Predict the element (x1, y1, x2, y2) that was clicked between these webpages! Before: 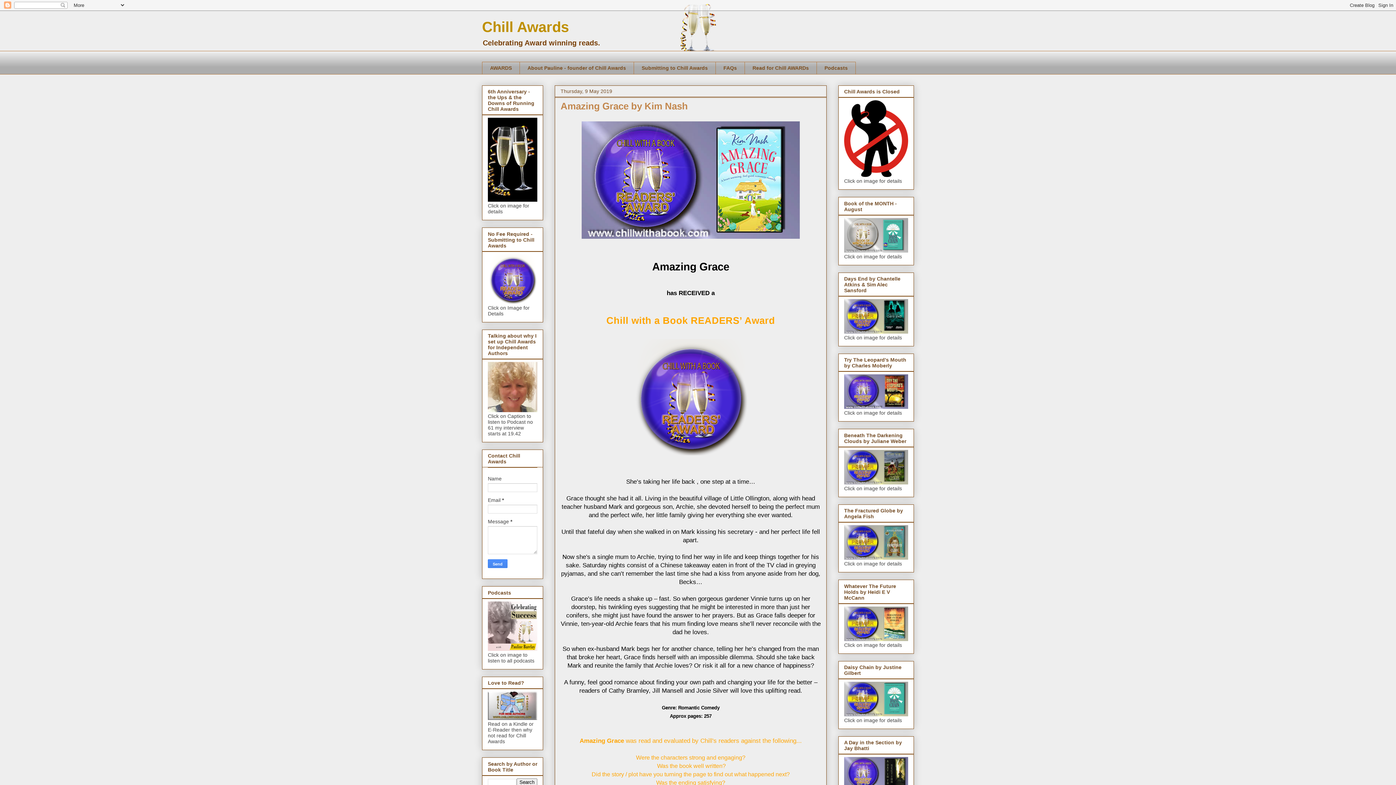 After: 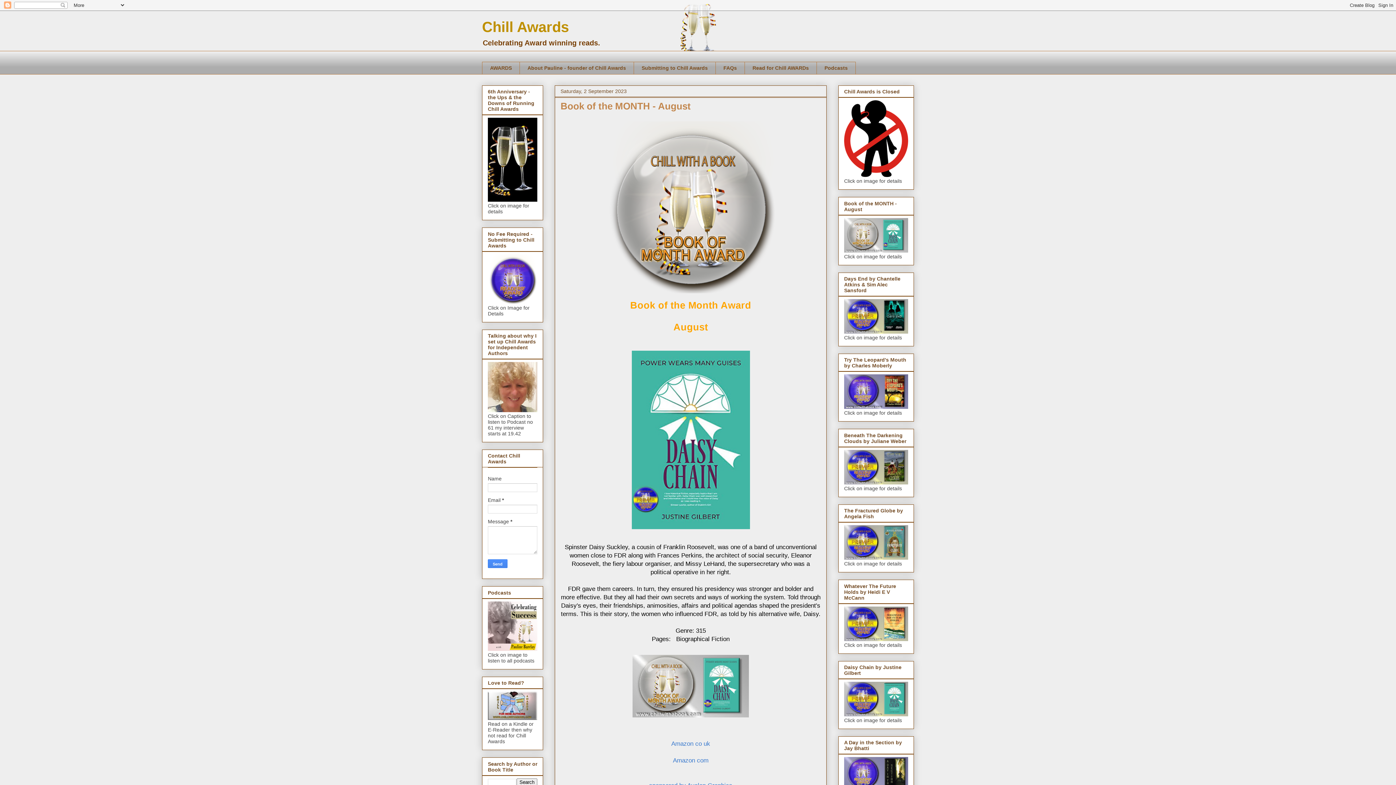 Action: bbox: (844, 247, 908, 253)